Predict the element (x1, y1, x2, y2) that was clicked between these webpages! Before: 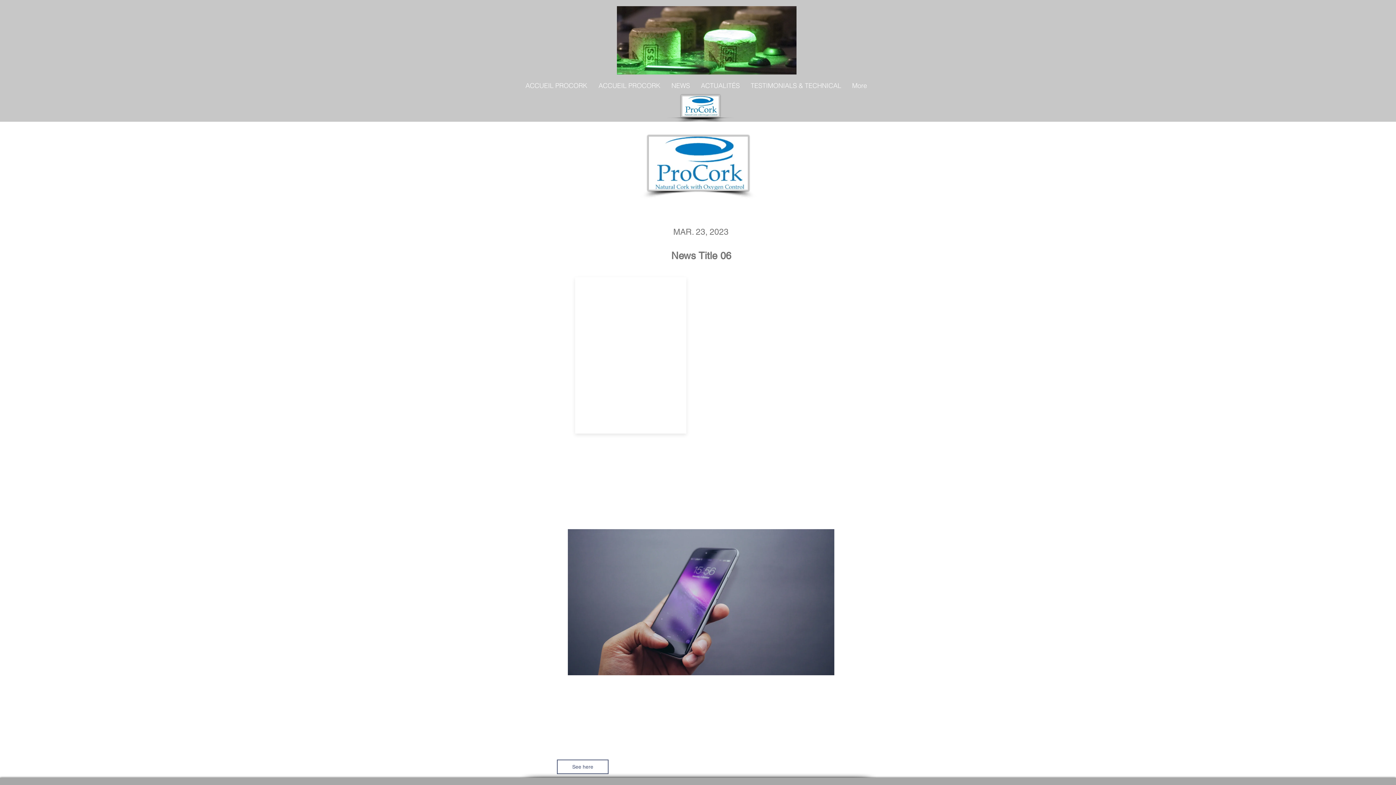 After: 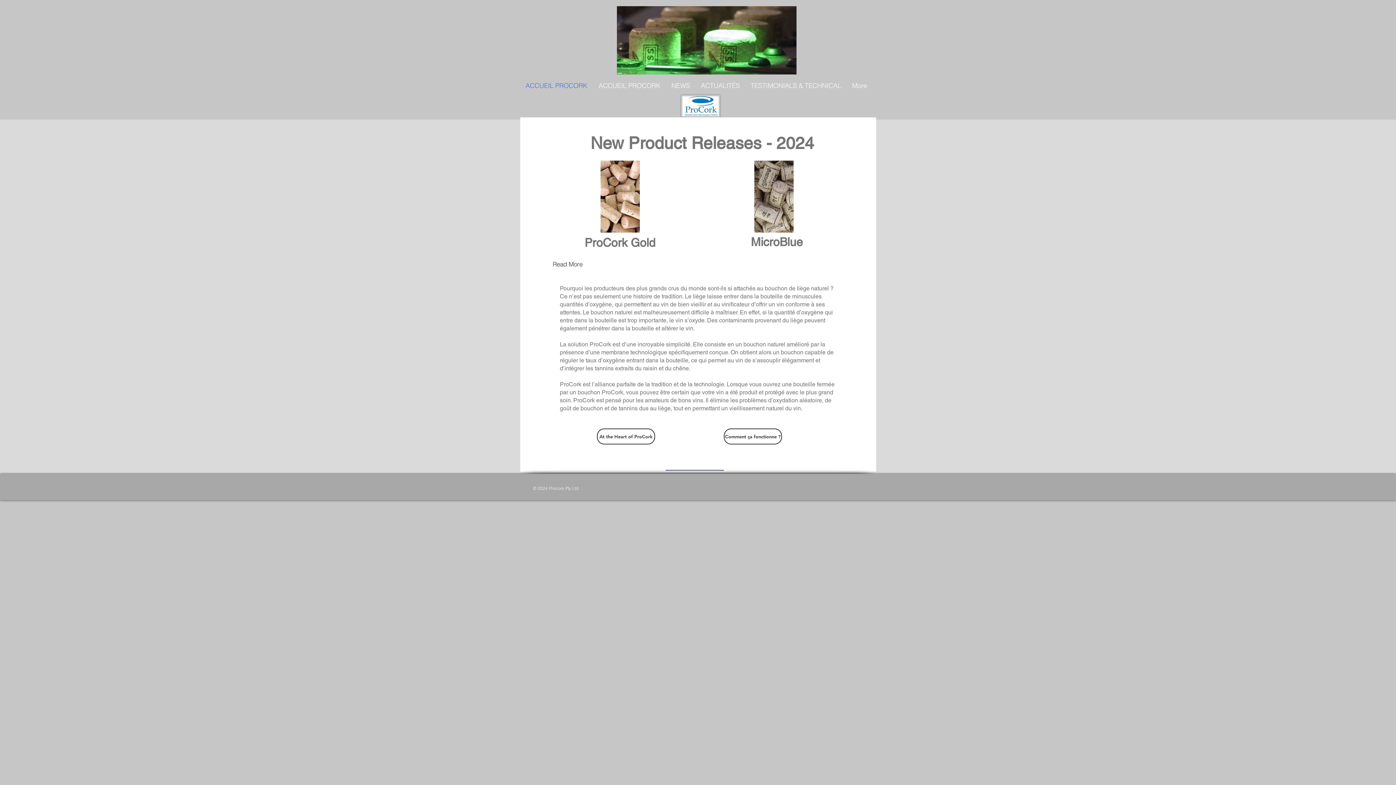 Action: bbox: (617, 6, 796, 74)